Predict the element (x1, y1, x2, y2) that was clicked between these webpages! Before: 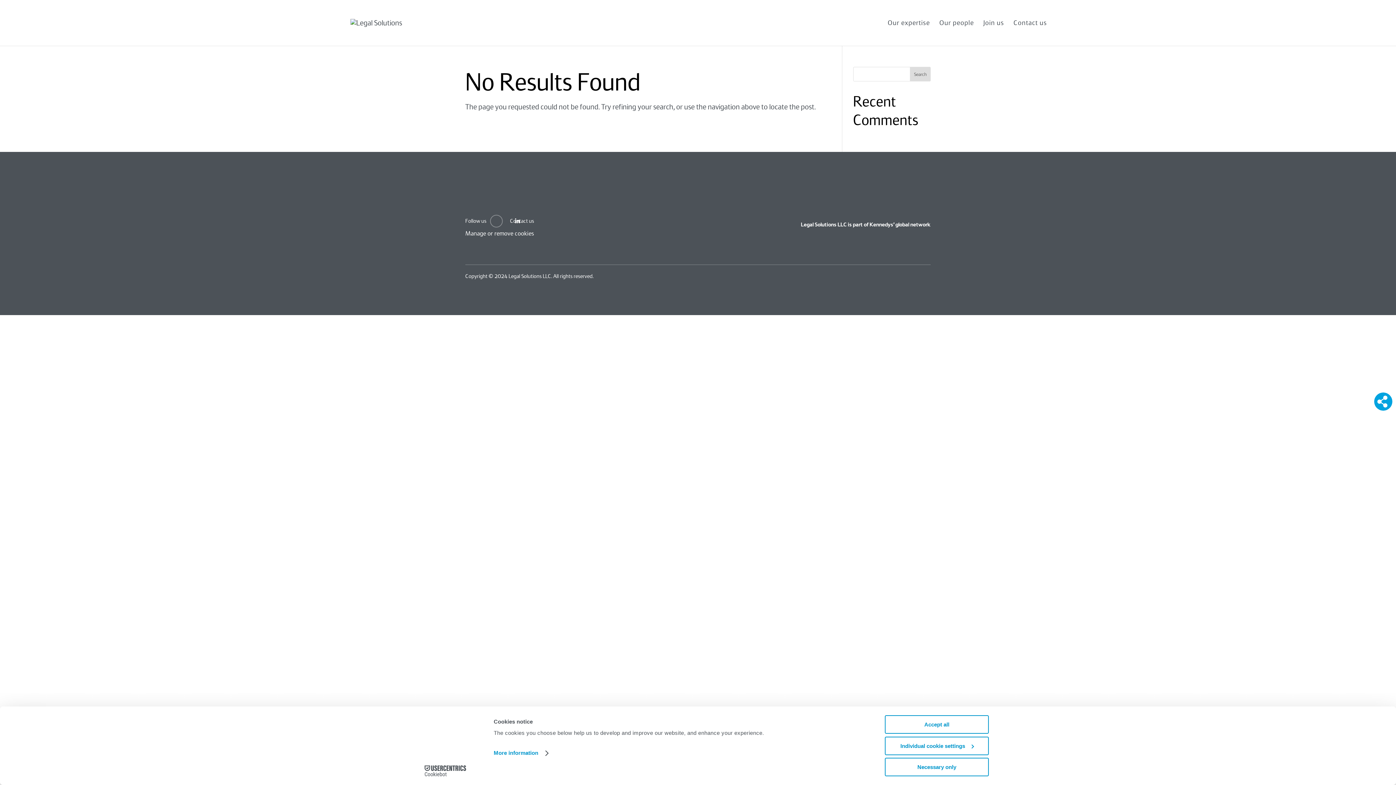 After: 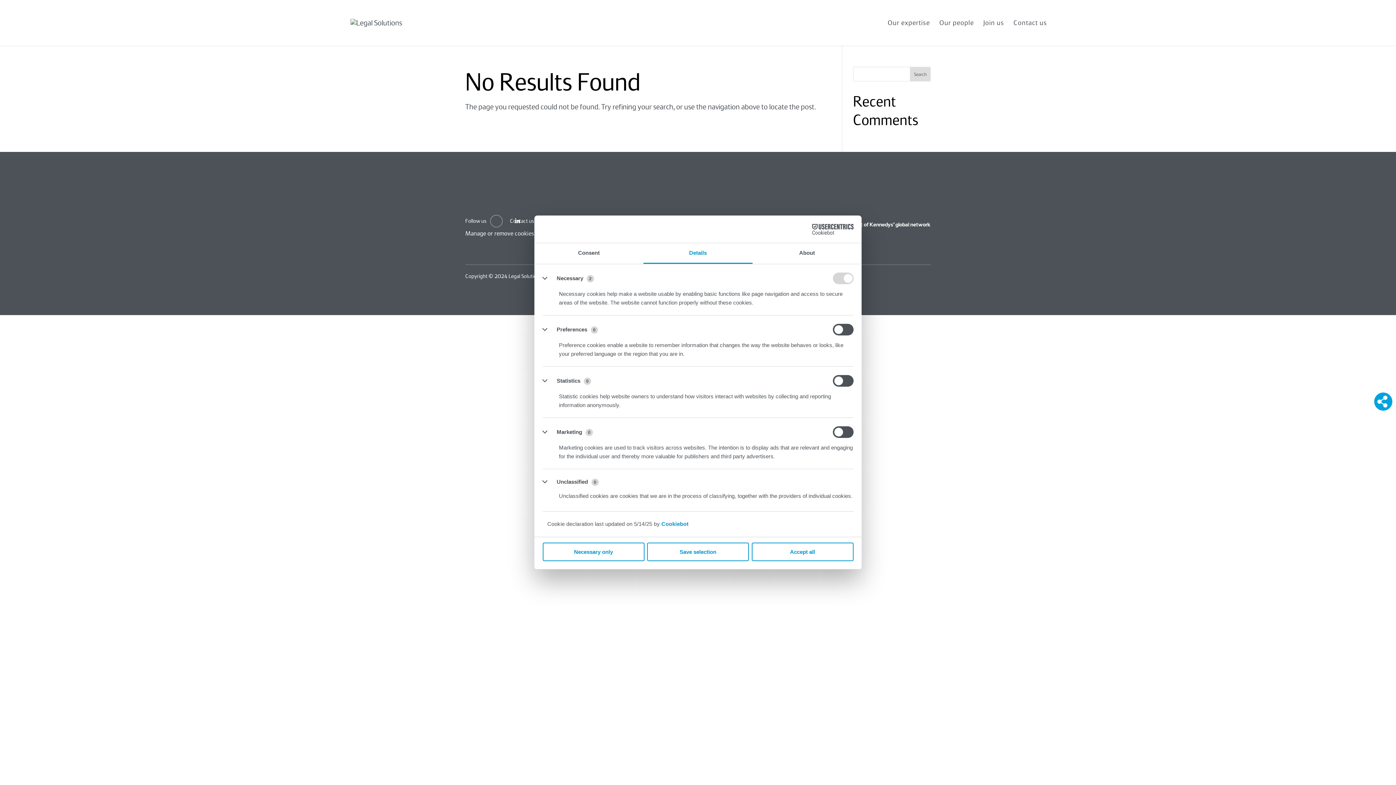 Action: label: Manage or remove cookies bbox: (465, 230, 534, 236)